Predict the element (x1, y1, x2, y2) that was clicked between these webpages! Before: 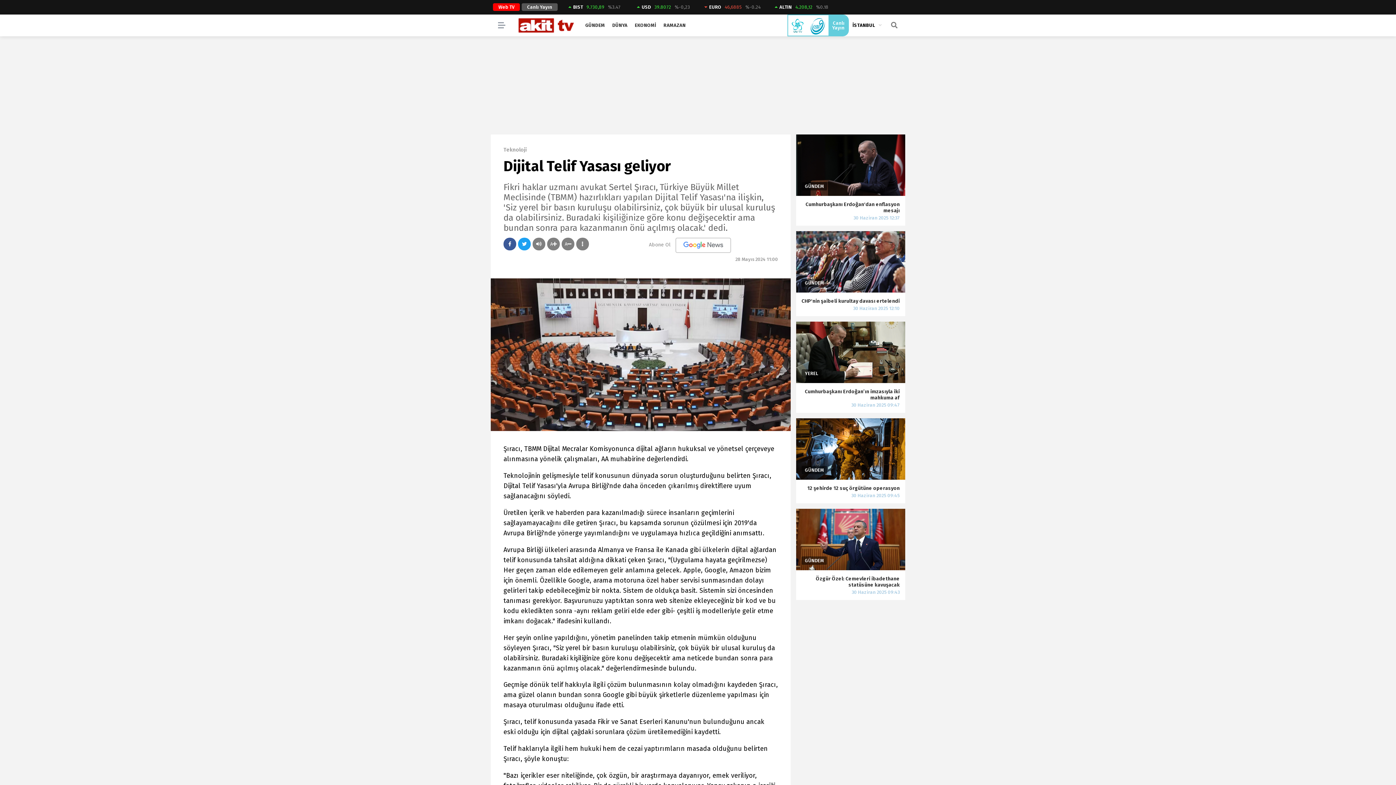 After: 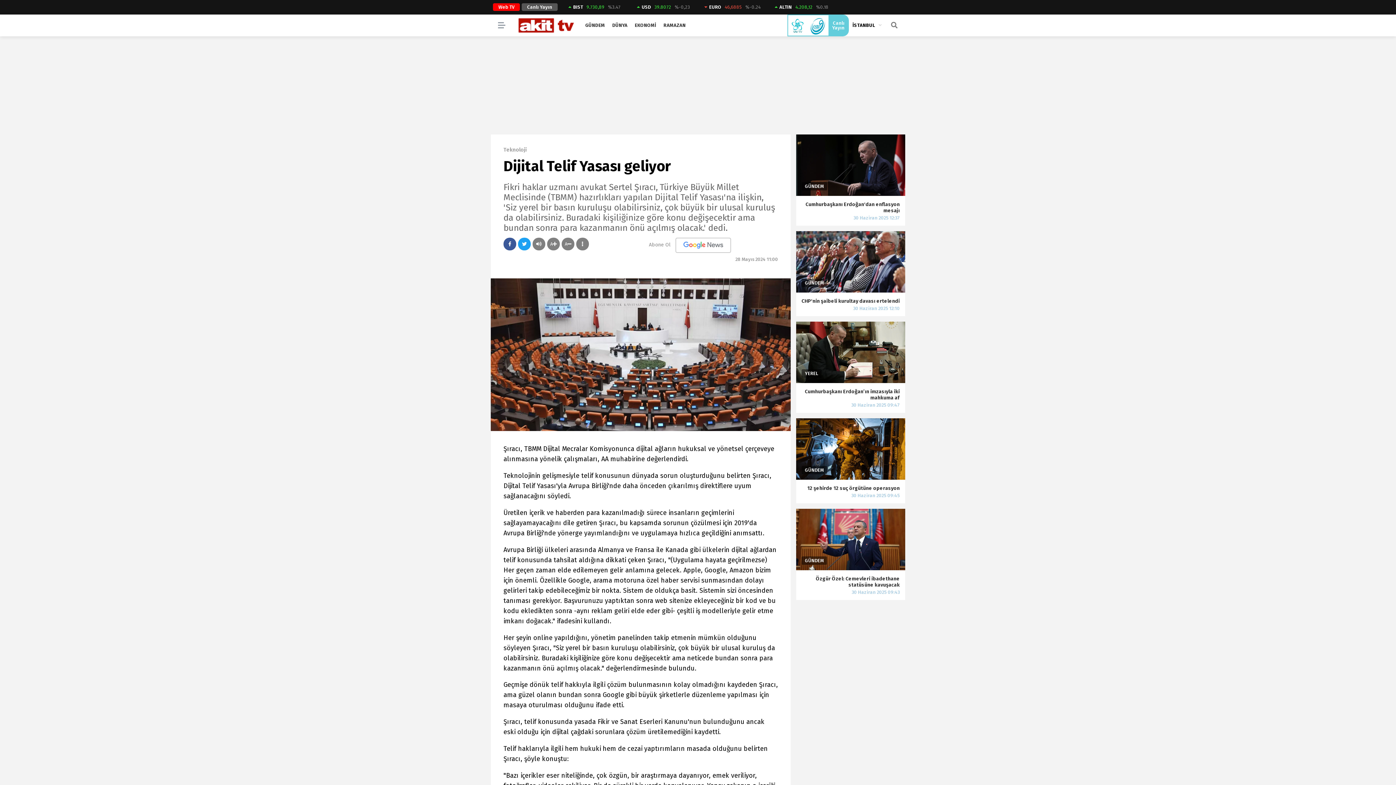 Action: label: Cumhurbaşkanı Erdoğan'dan enflasyon mesajı bbox: (796, 138, 905, 229)